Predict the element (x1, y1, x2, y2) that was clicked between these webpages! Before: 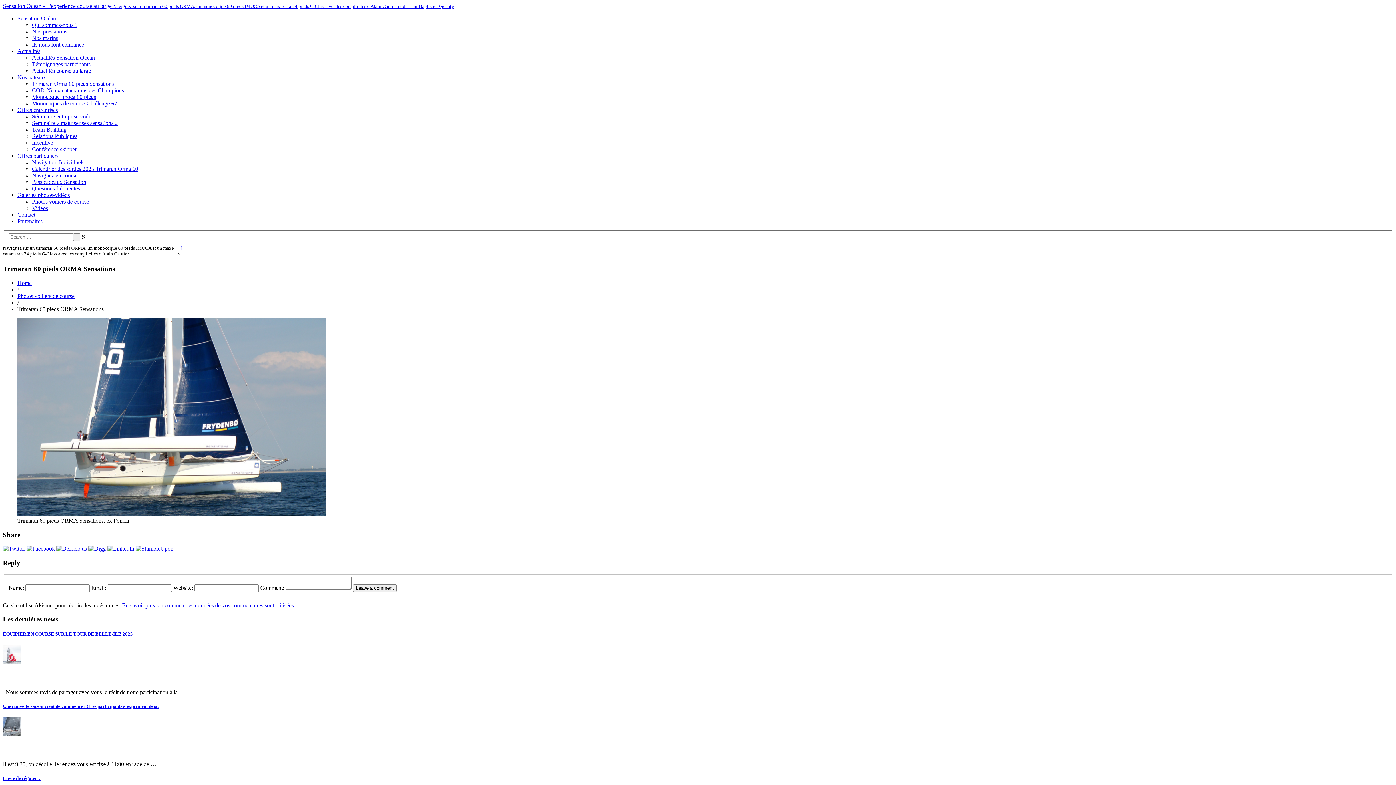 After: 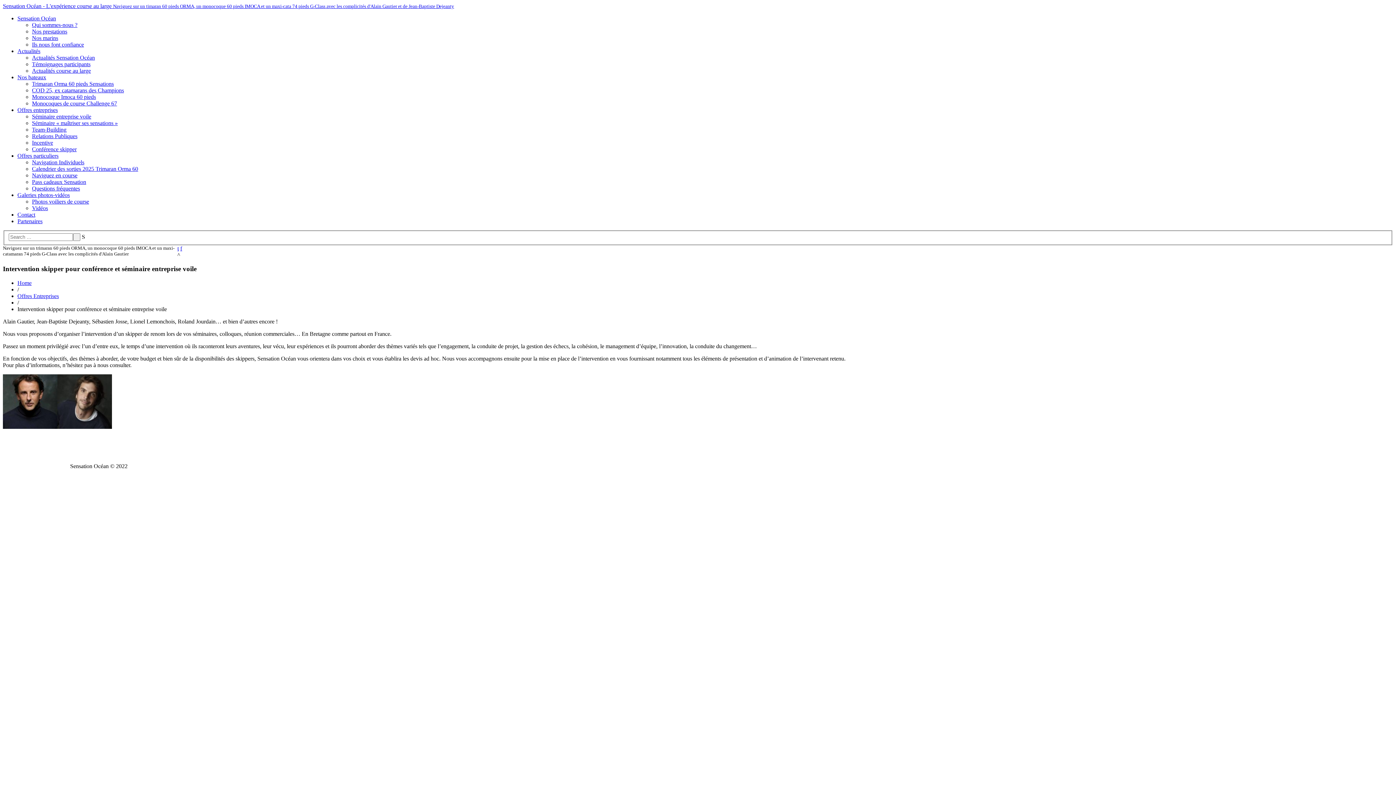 Action: bbox: (32, 146, 76, 152) label: Conférence skipper